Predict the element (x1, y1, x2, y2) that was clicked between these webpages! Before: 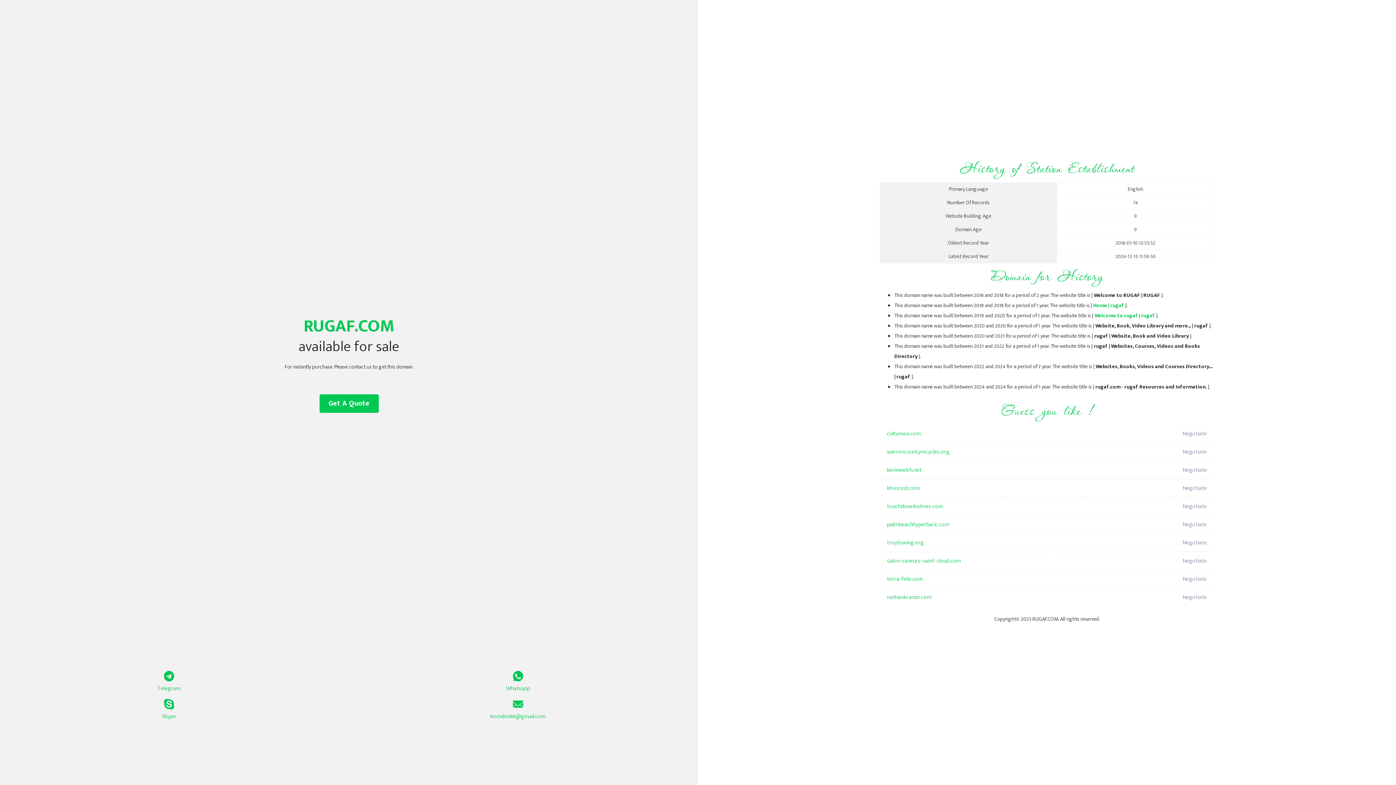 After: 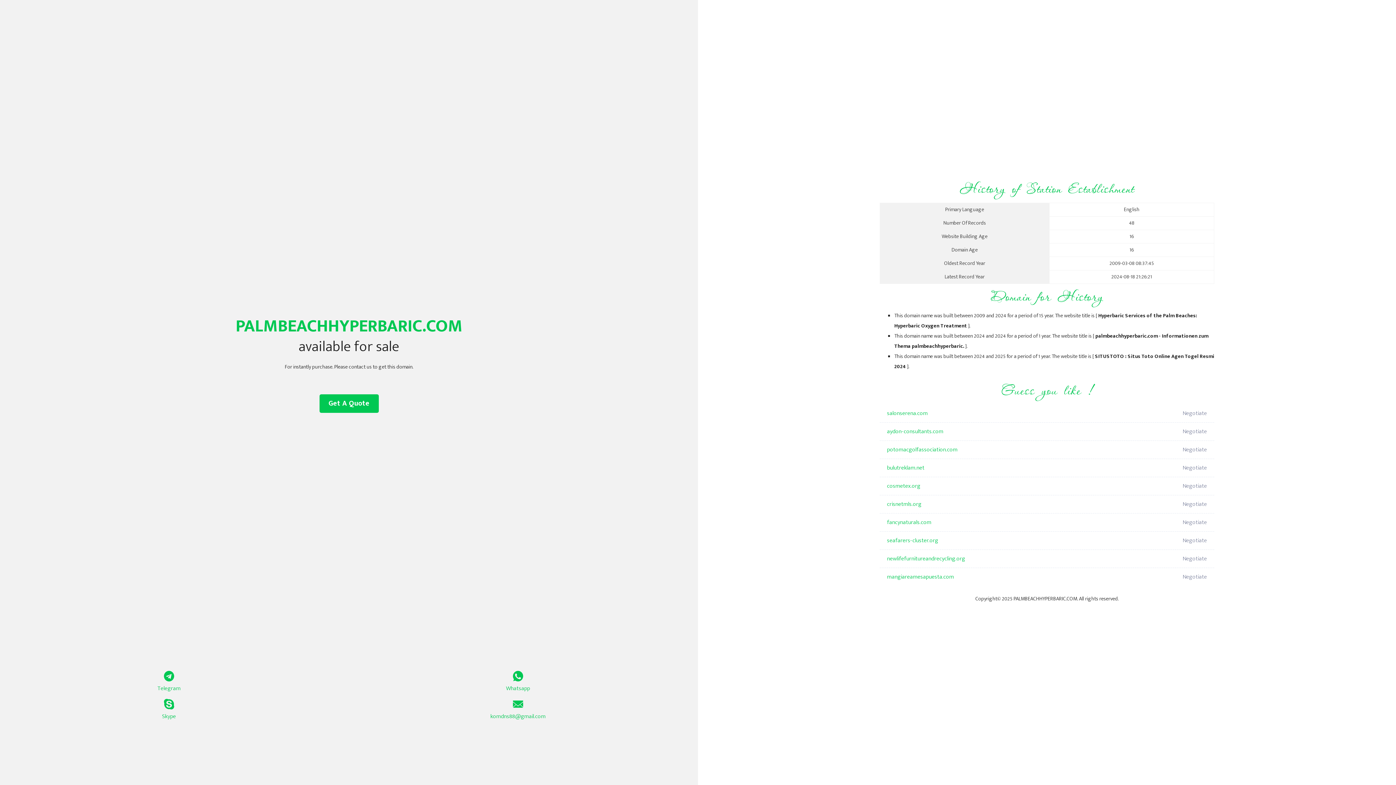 Action: label: palmbeachhyperbaric.com bbox: (887, 516, 1098, 534)